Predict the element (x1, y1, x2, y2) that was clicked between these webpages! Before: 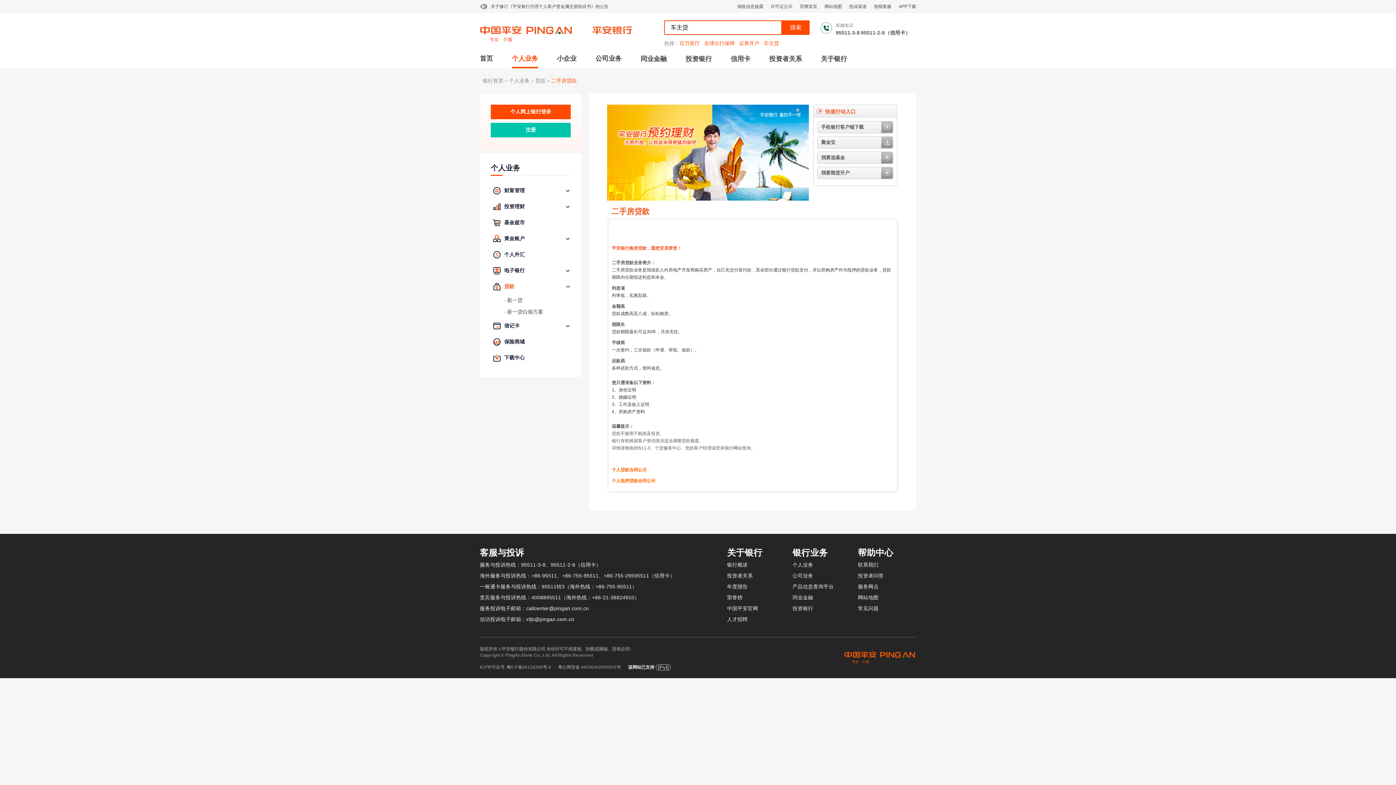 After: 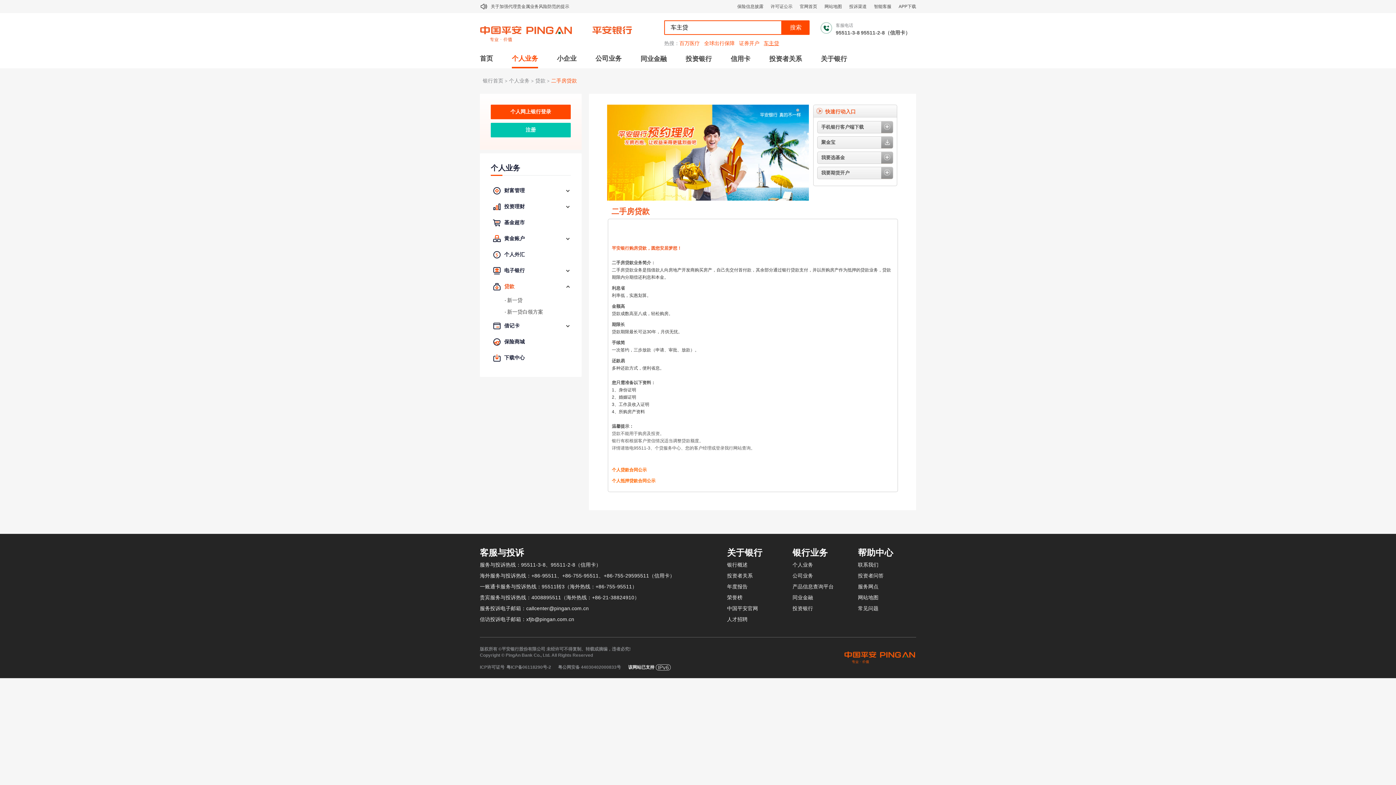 Action: bbox: (764, 40, 779, 46) label: 车主贷